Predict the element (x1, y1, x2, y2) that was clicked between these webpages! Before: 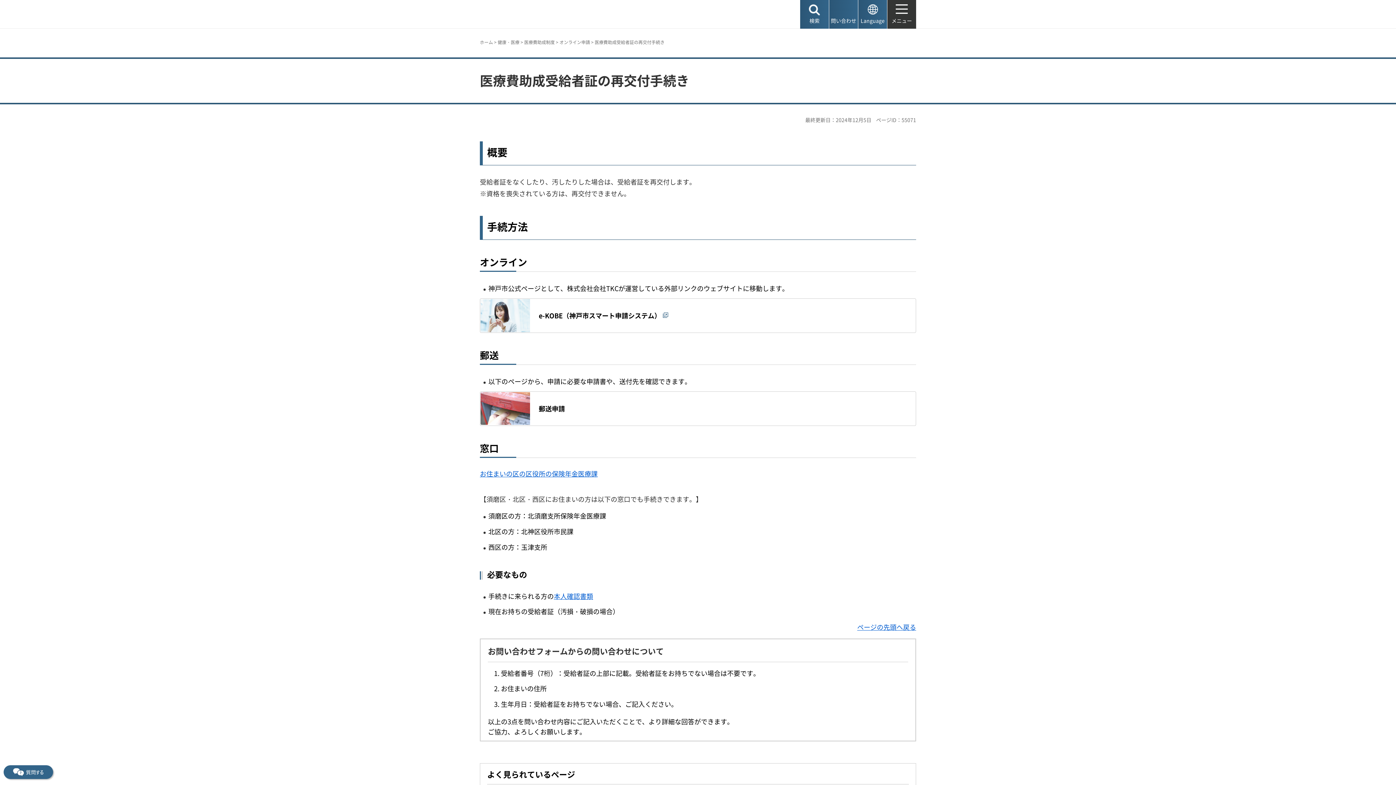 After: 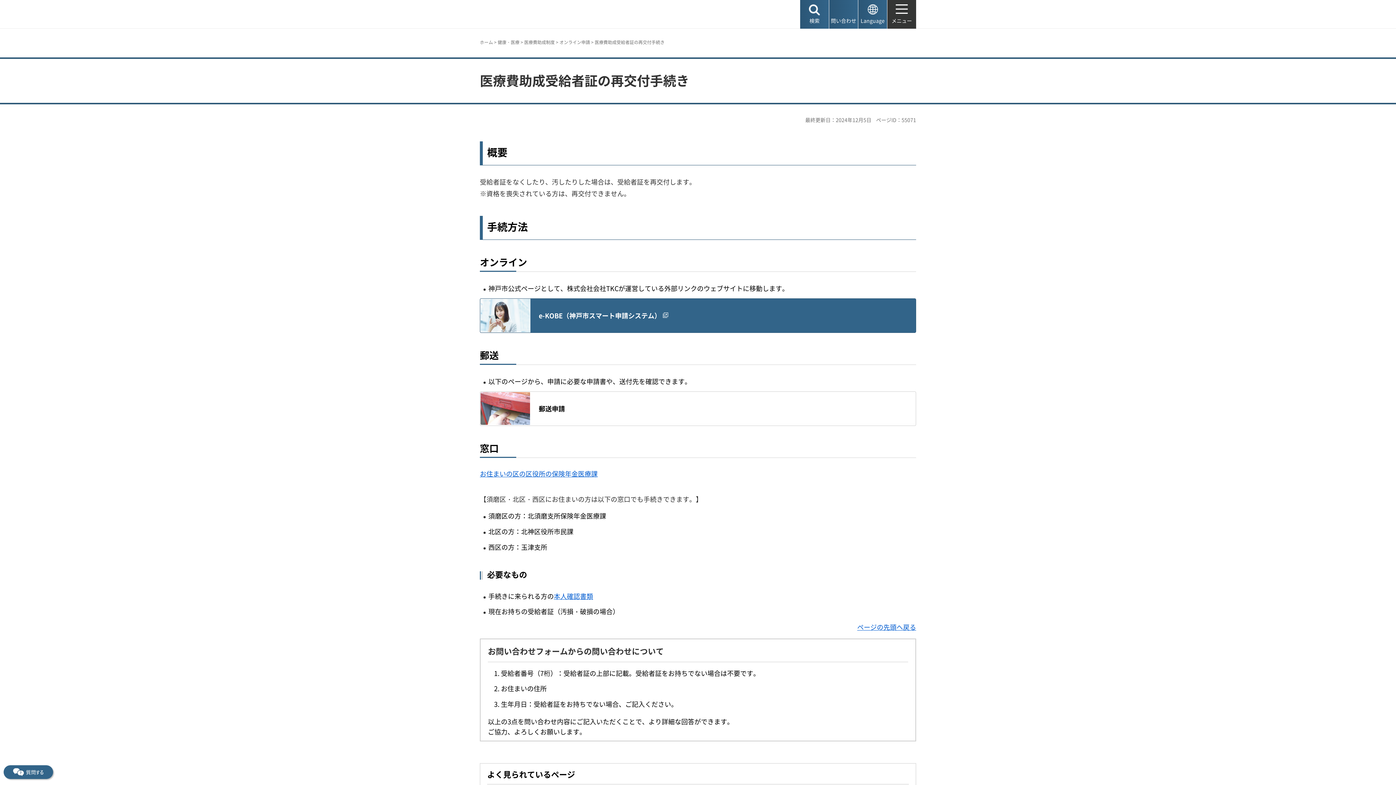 Action: label: e-KOBE（神戸市スマート申請システム）（外部リンク）（別ウィンドウで開きます） bbox: (538, 310, 668, 320)